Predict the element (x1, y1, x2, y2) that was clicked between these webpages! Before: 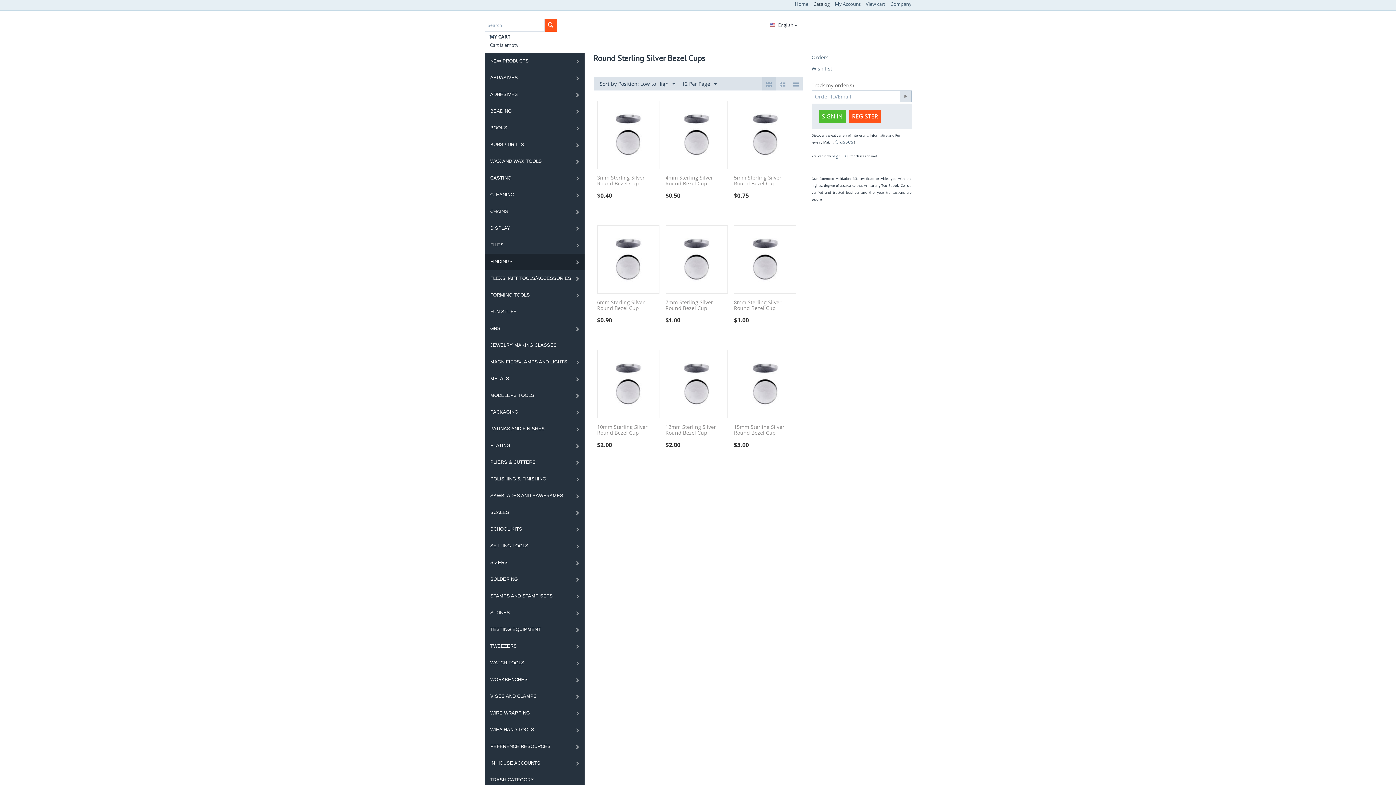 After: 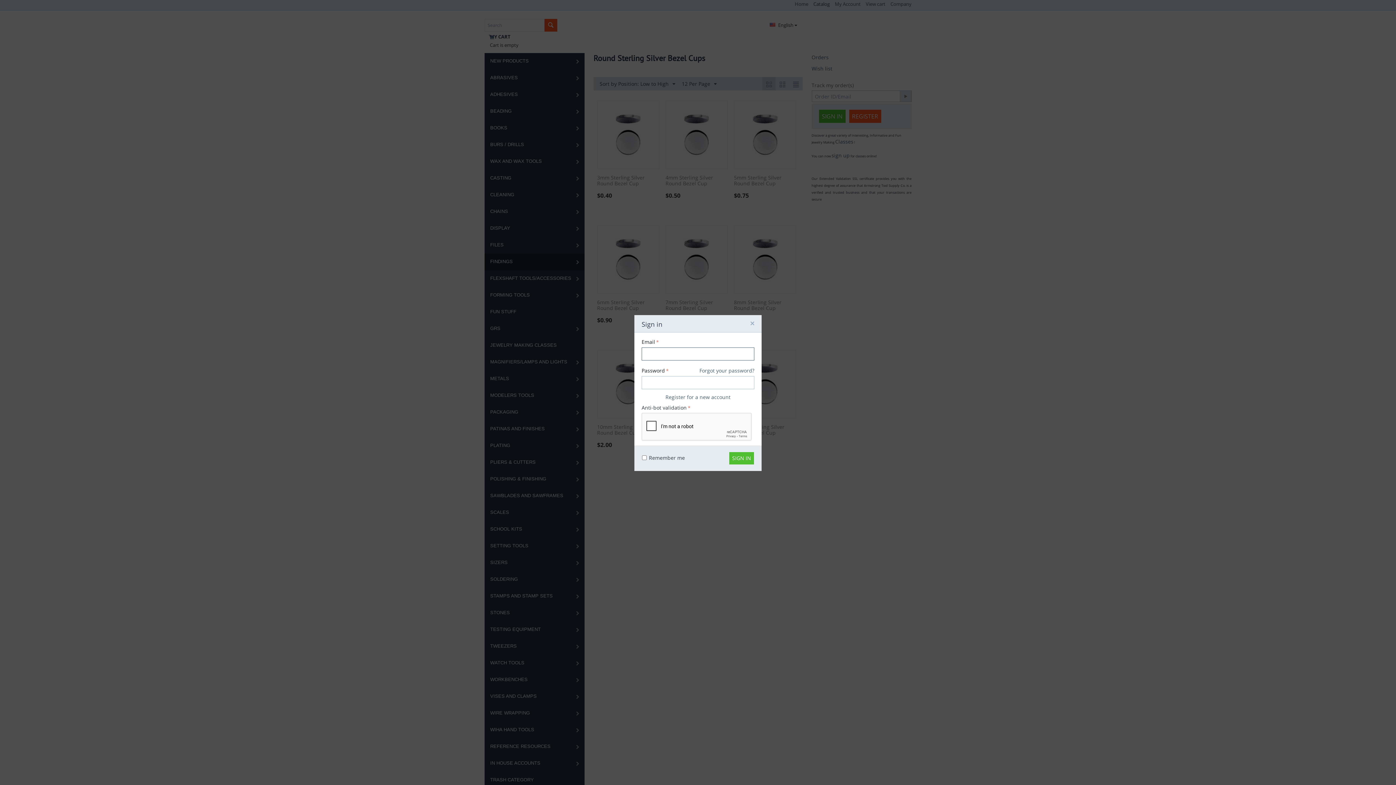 Action: label: SIGN IN bbox: (819, 109, 845, 122)